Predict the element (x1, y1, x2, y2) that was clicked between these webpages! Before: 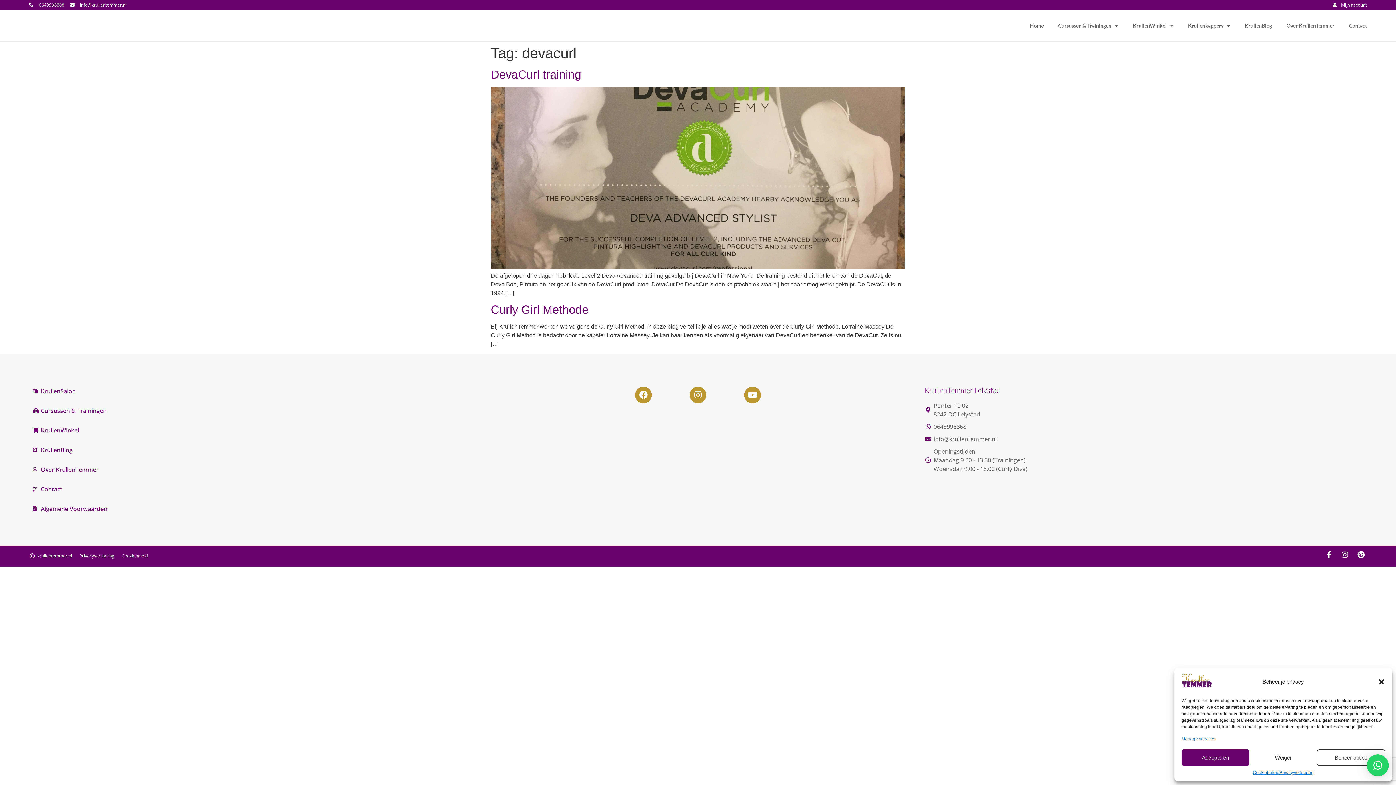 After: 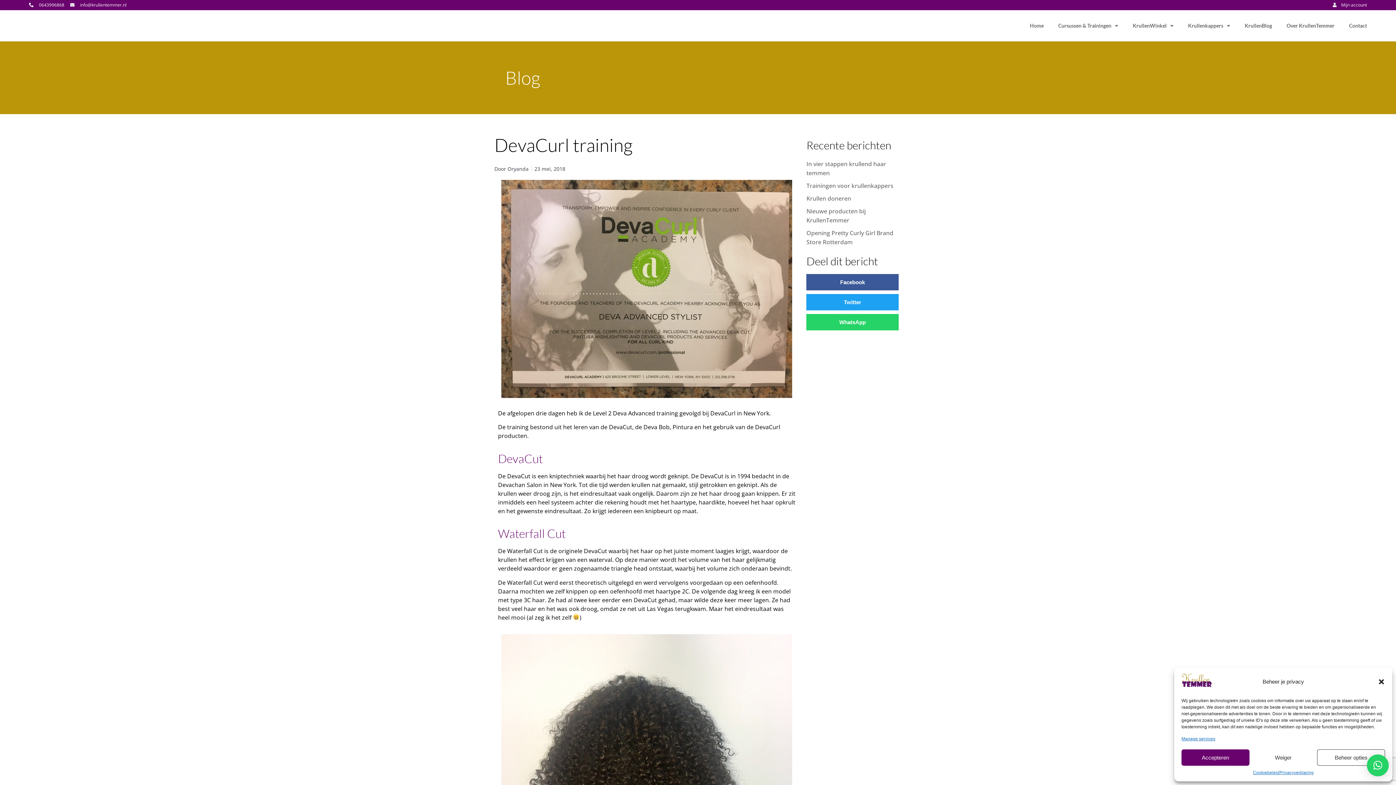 Action: bbox: (490, 264, 905, 270)